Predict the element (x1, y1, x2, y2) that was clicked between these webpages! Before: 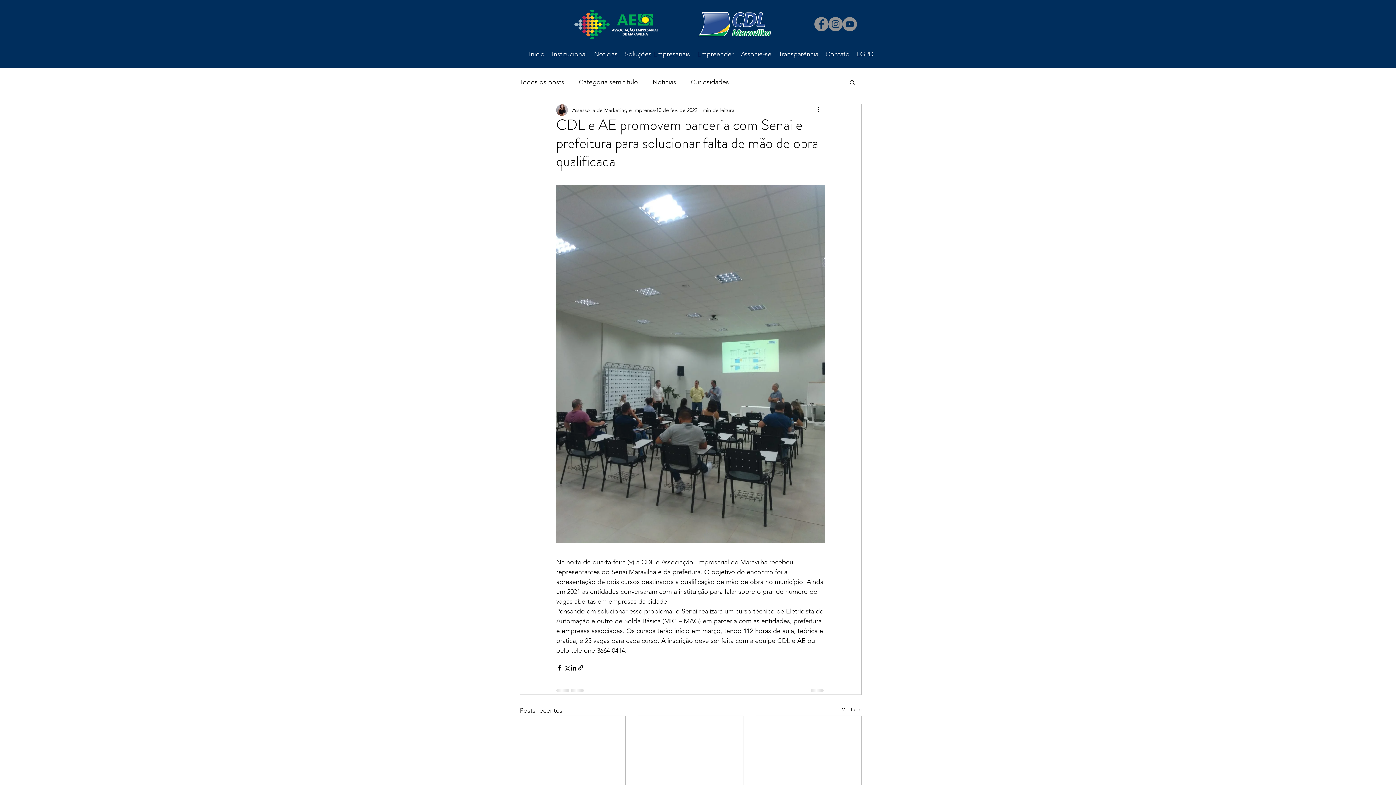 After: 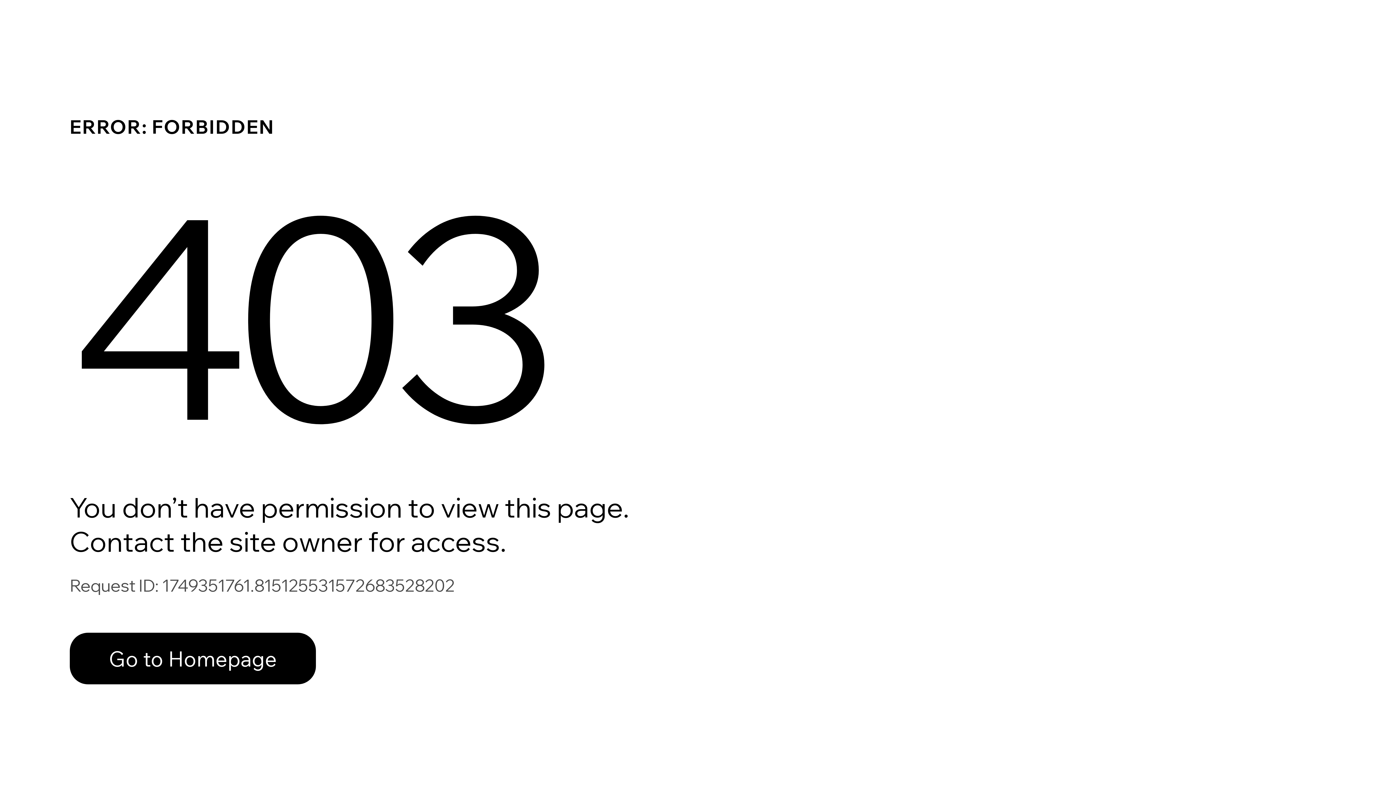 Action: bbox: (572, 106, 654, 114) label: Assessoria de Marketing e Imprensa